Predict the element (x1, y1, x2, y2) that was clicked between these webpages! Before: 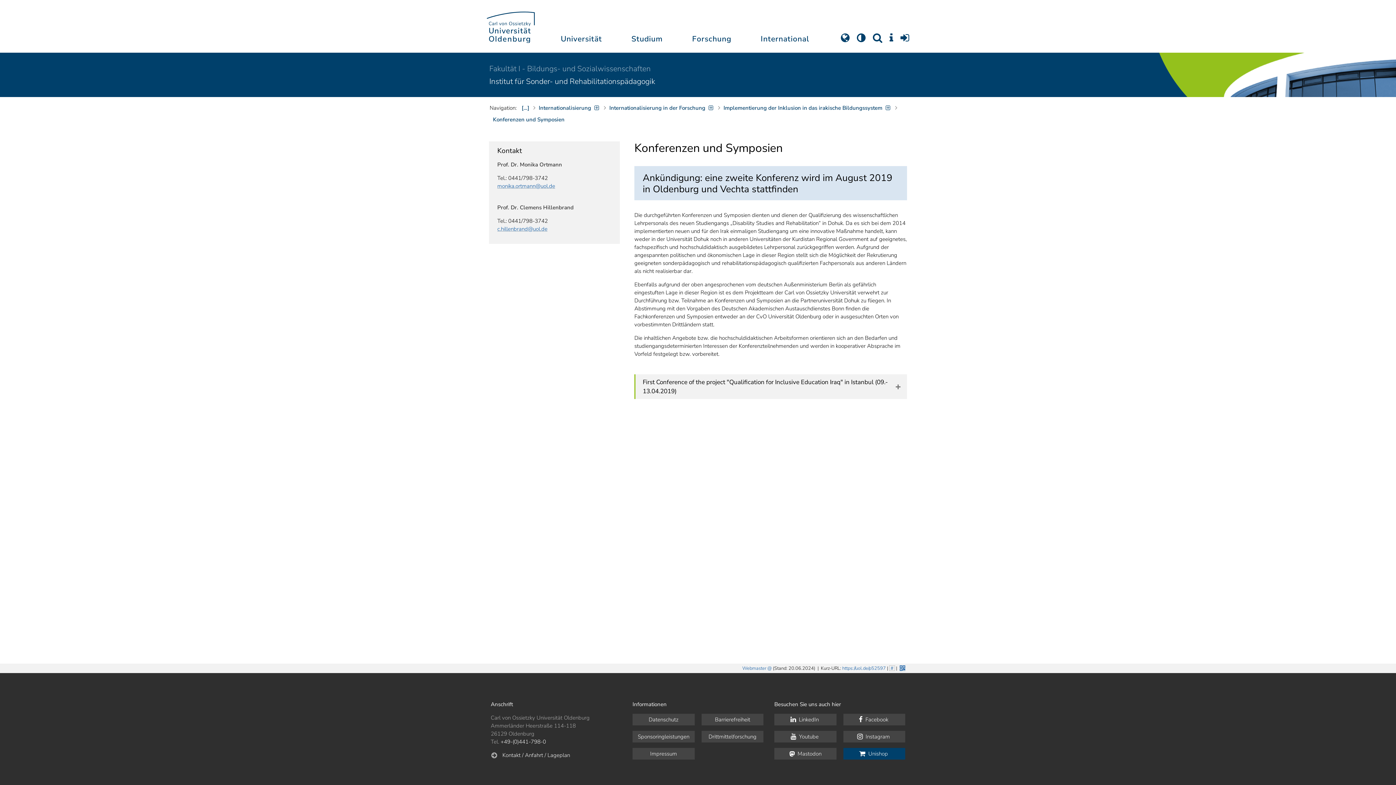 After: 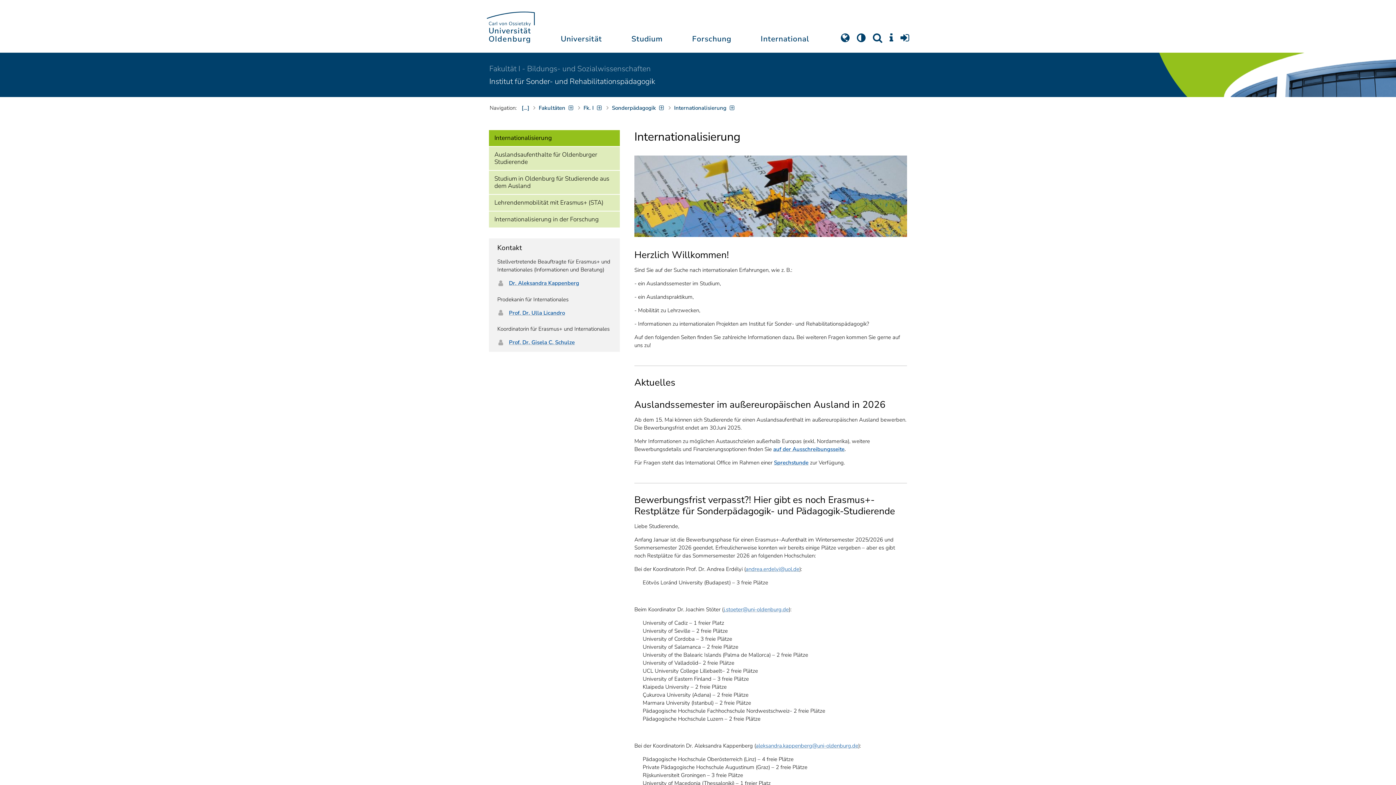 Action: bbox: (536, 102, 602, 113) label: Internationalisierung